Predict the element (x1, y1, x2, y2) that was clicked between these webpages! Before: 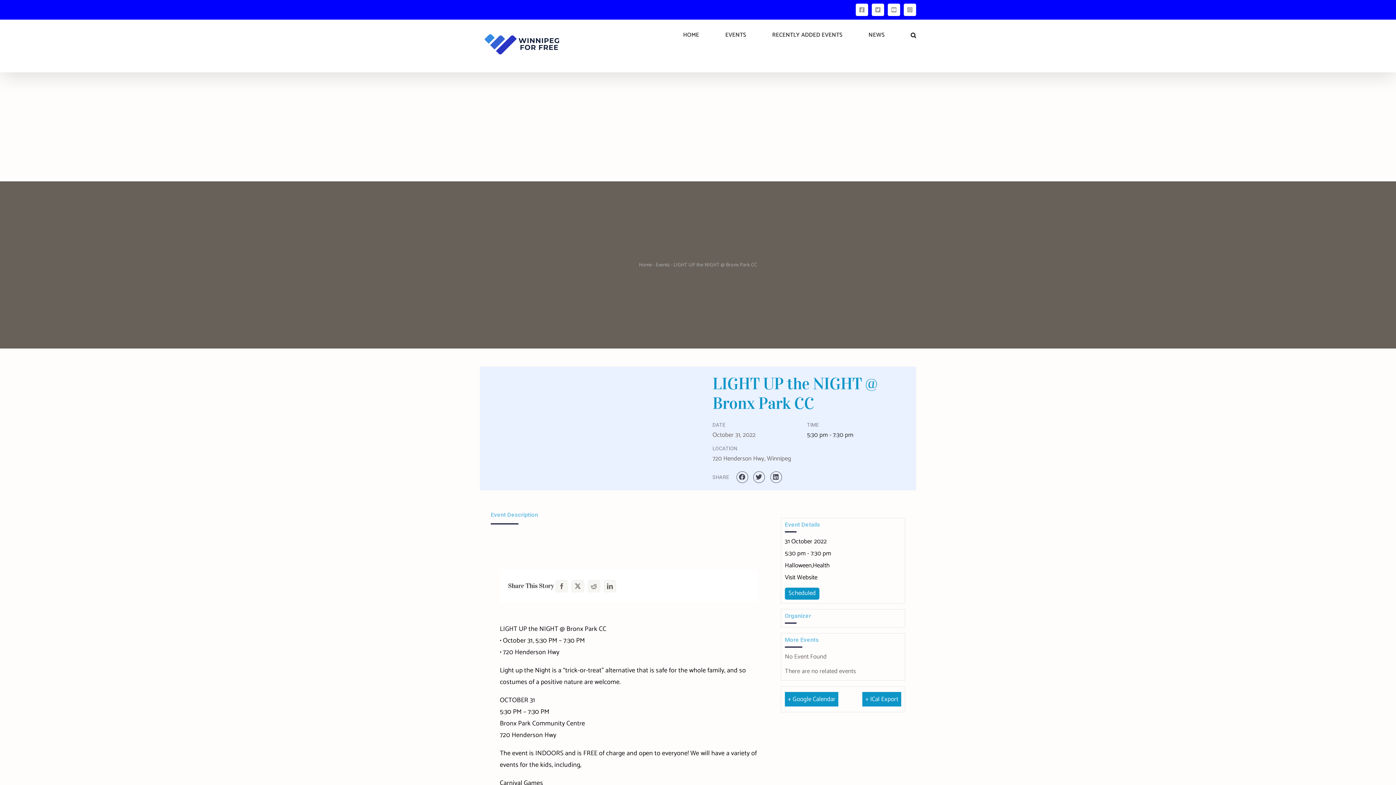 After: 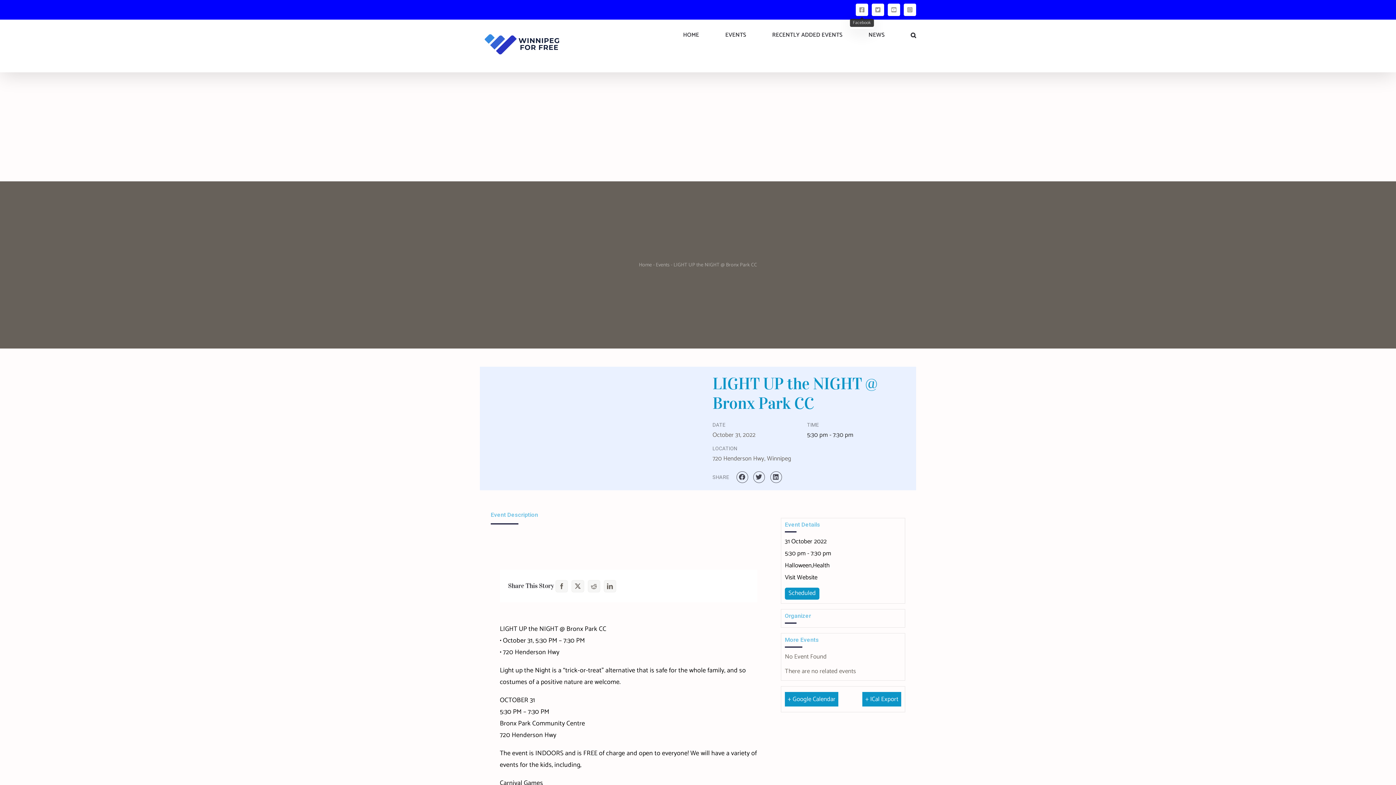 Action: bbox: (856, 3, 868, 16) label: Facebook